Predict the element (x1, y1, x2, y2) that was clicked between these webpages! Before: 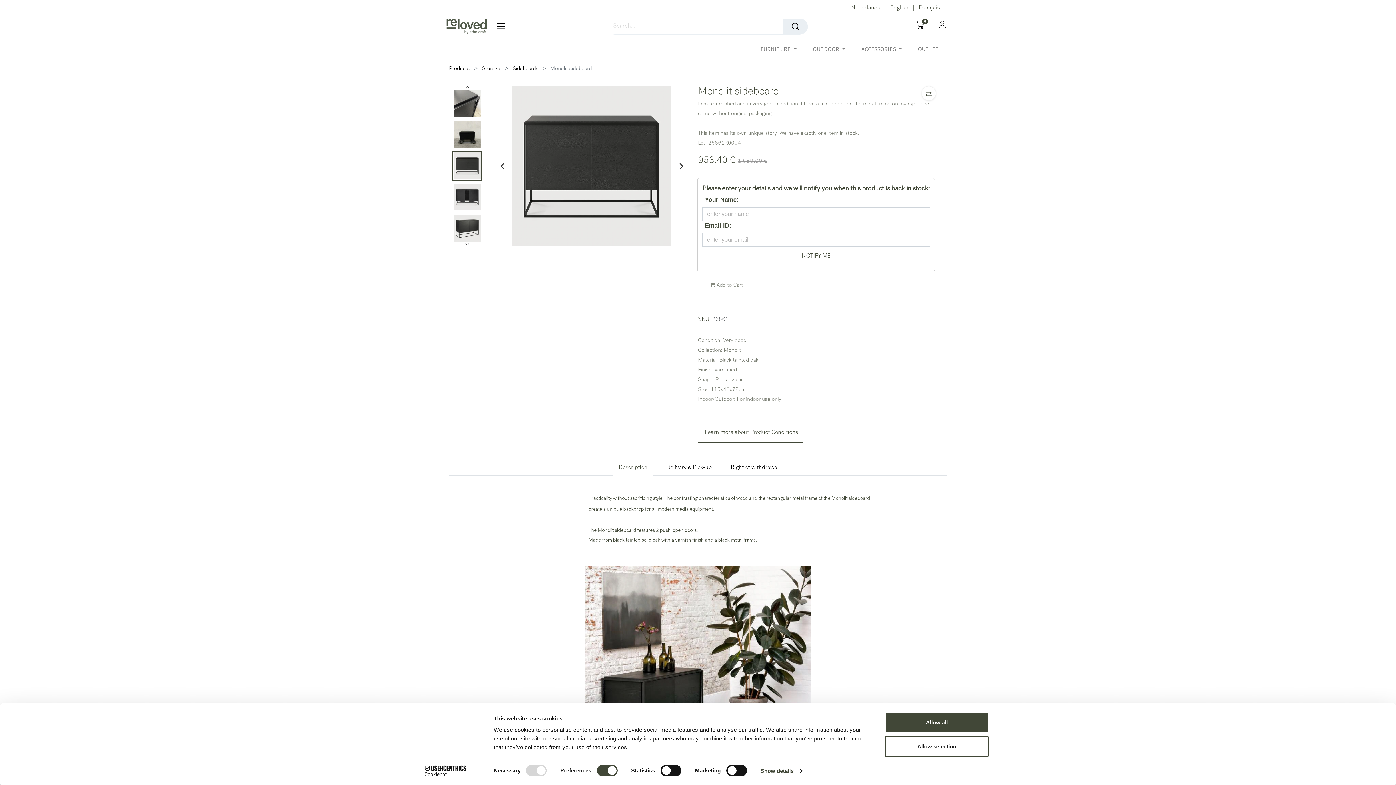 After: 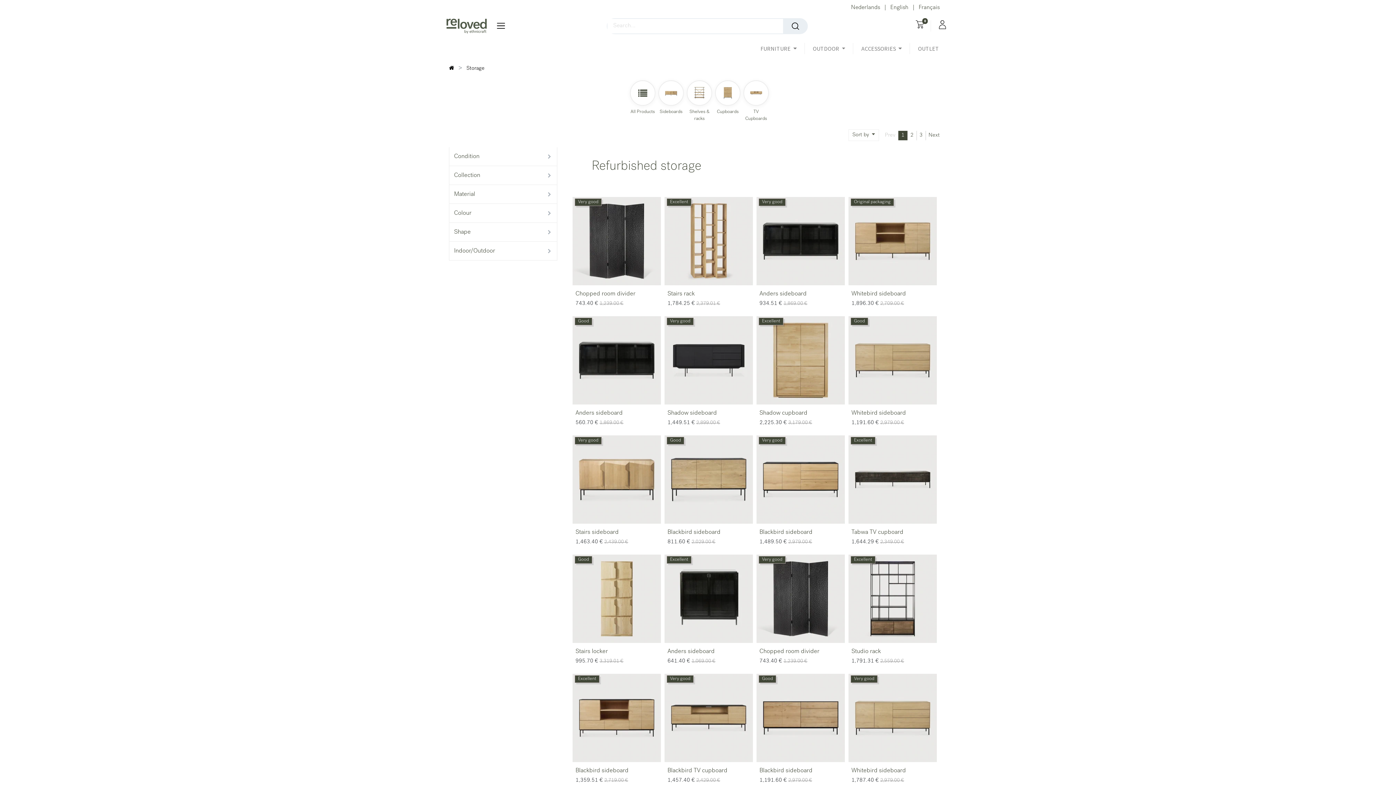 Action: label: Storage bbox: (482, 66, 500, 72)